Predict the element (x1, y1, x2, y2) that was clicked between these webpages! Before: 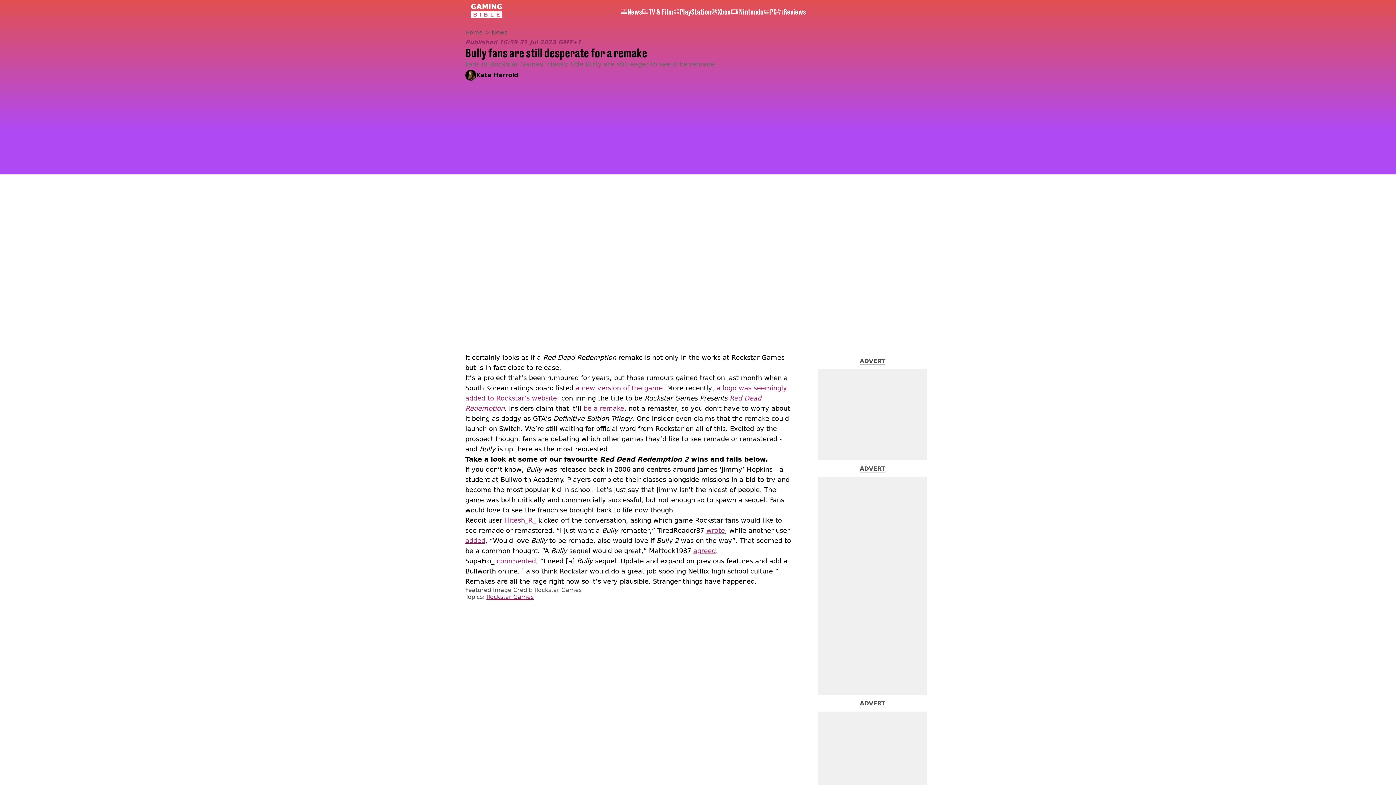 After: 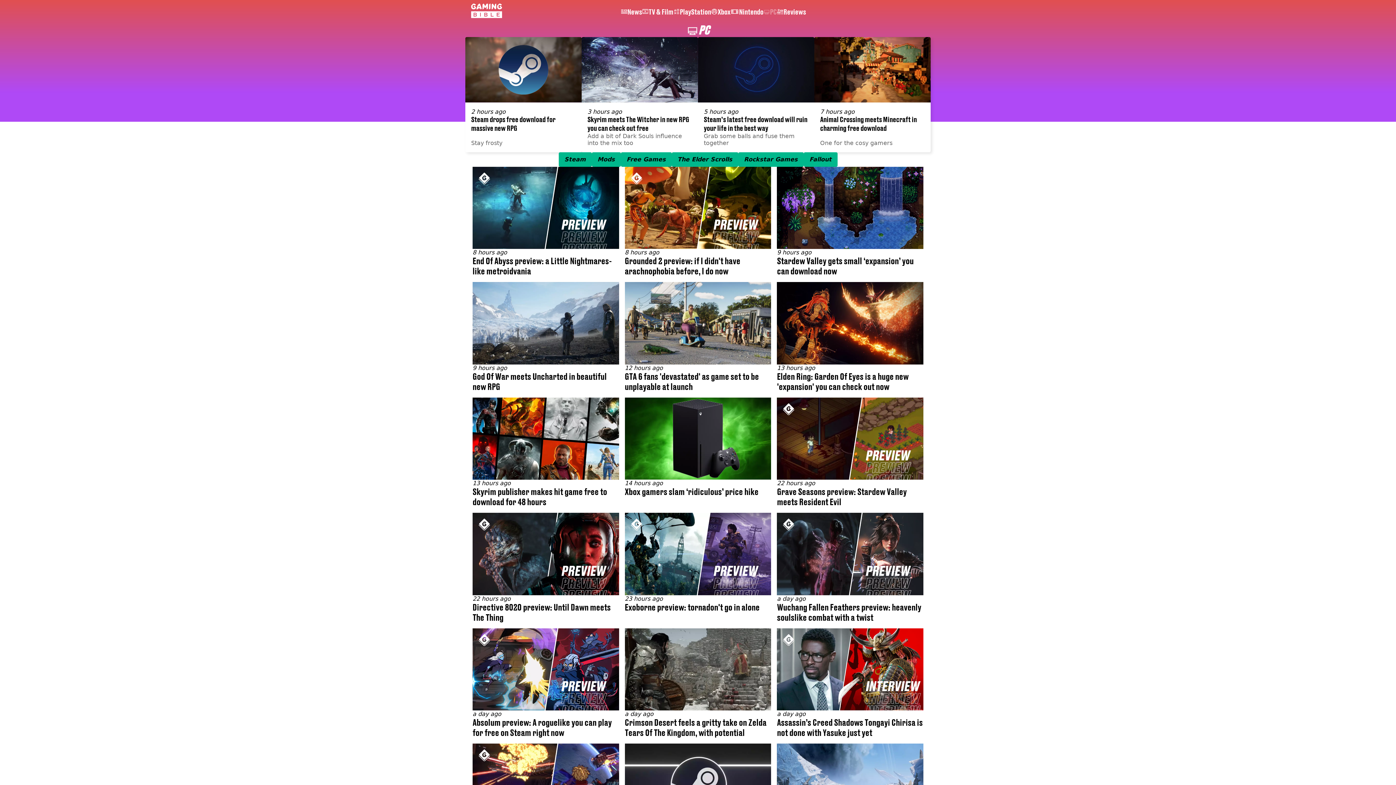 Action: label: PC bbox: (763, 7, 777, 15)